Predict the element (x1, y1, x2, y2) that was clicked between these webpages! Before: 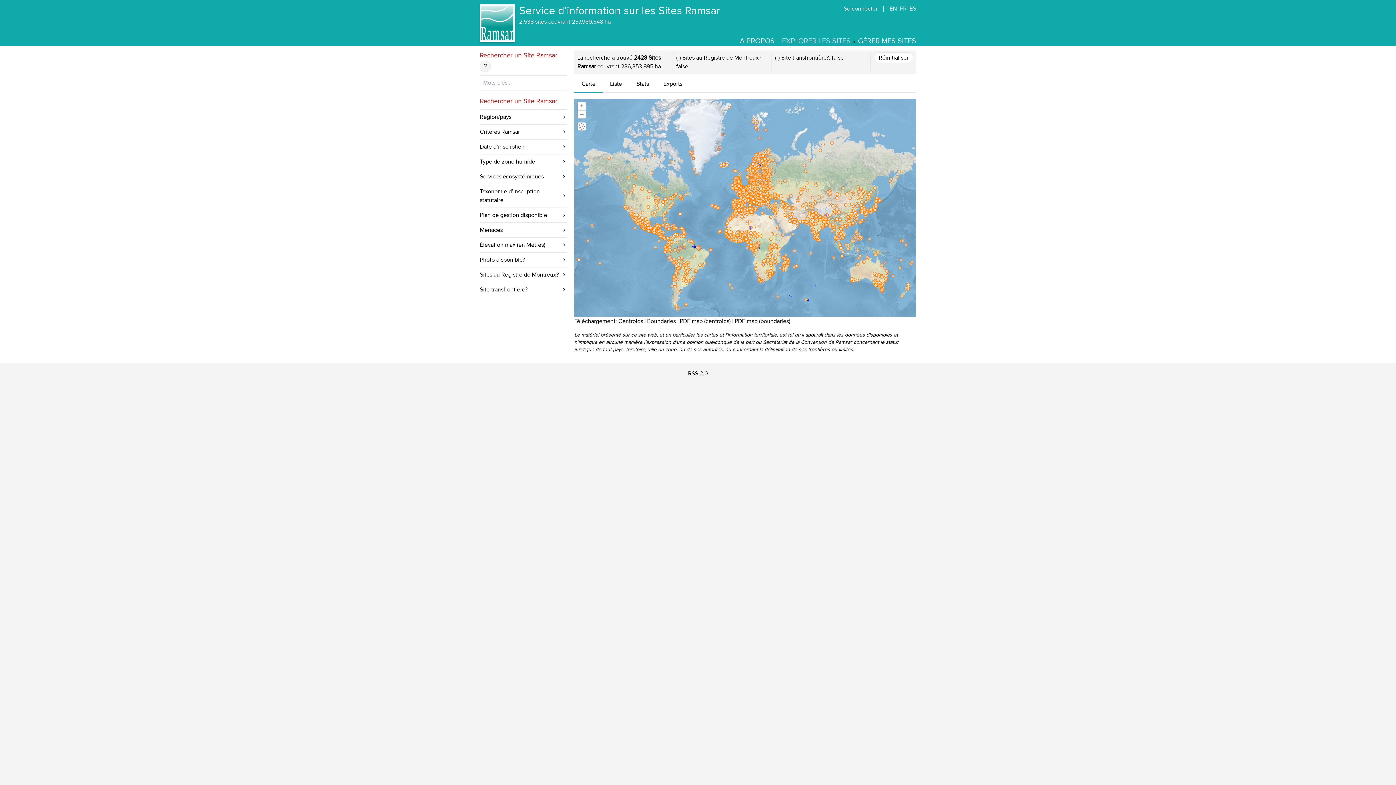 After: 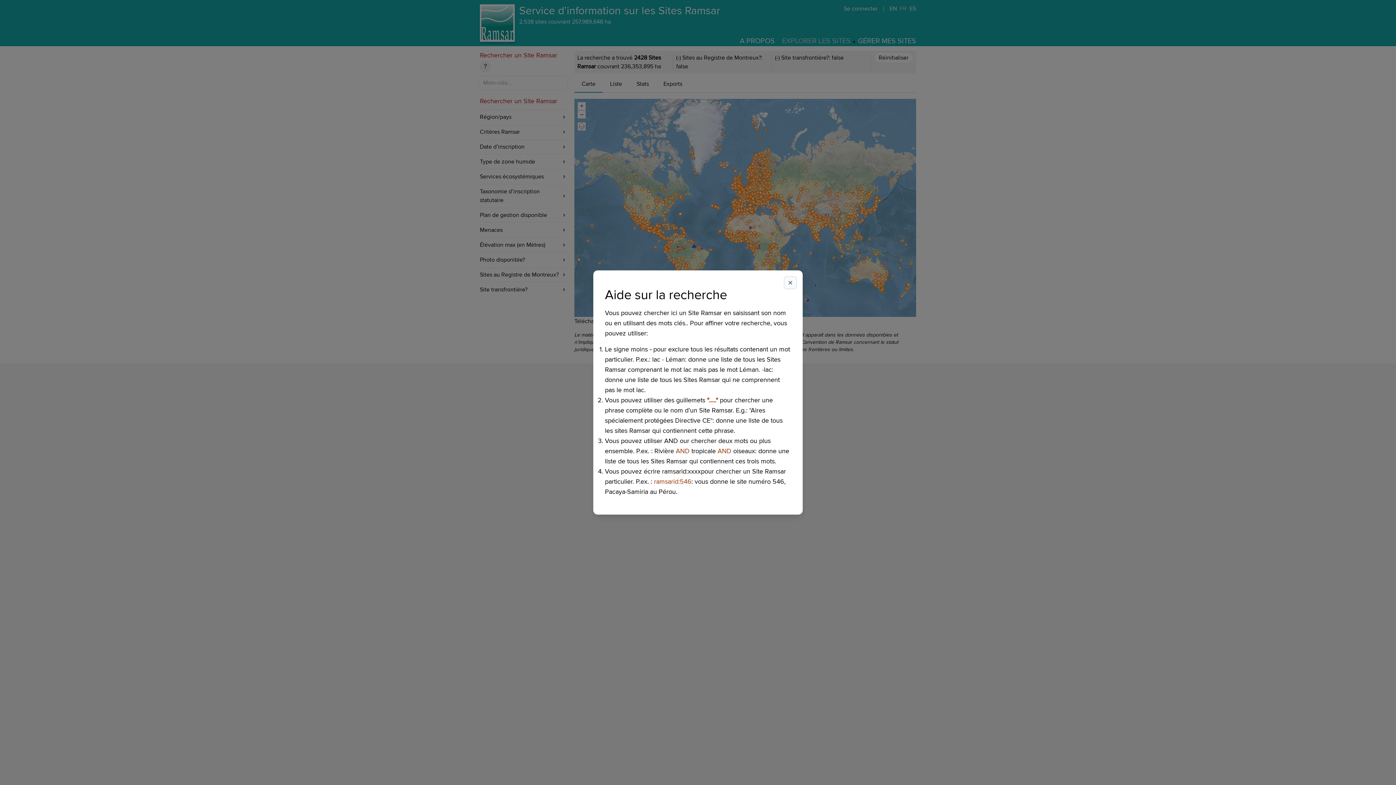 Action: label: ? bbox: (480, 60, 490, 72)